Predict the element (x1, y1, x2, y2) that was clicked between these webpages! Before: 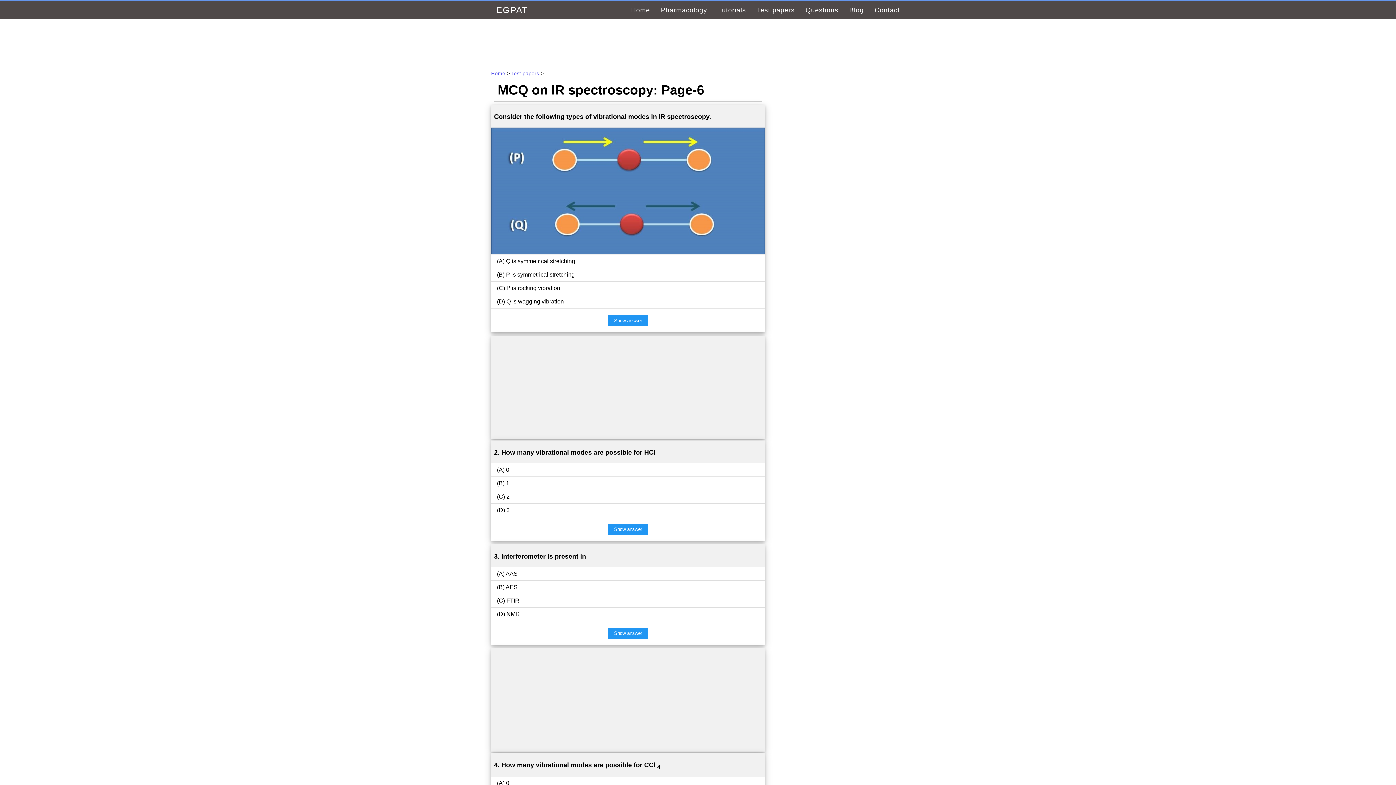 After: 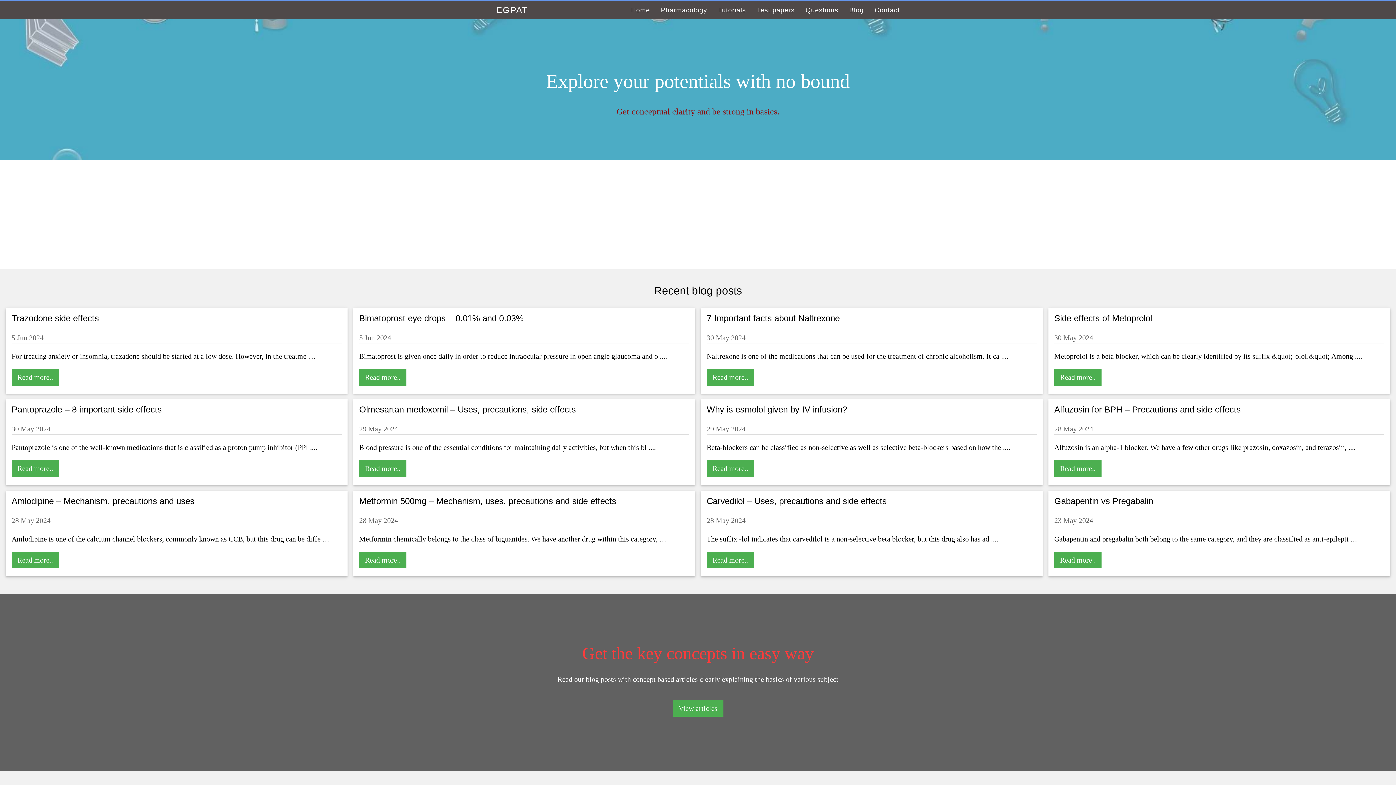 Action: bbox: (490, 1, 533, 19) label: EGPAT